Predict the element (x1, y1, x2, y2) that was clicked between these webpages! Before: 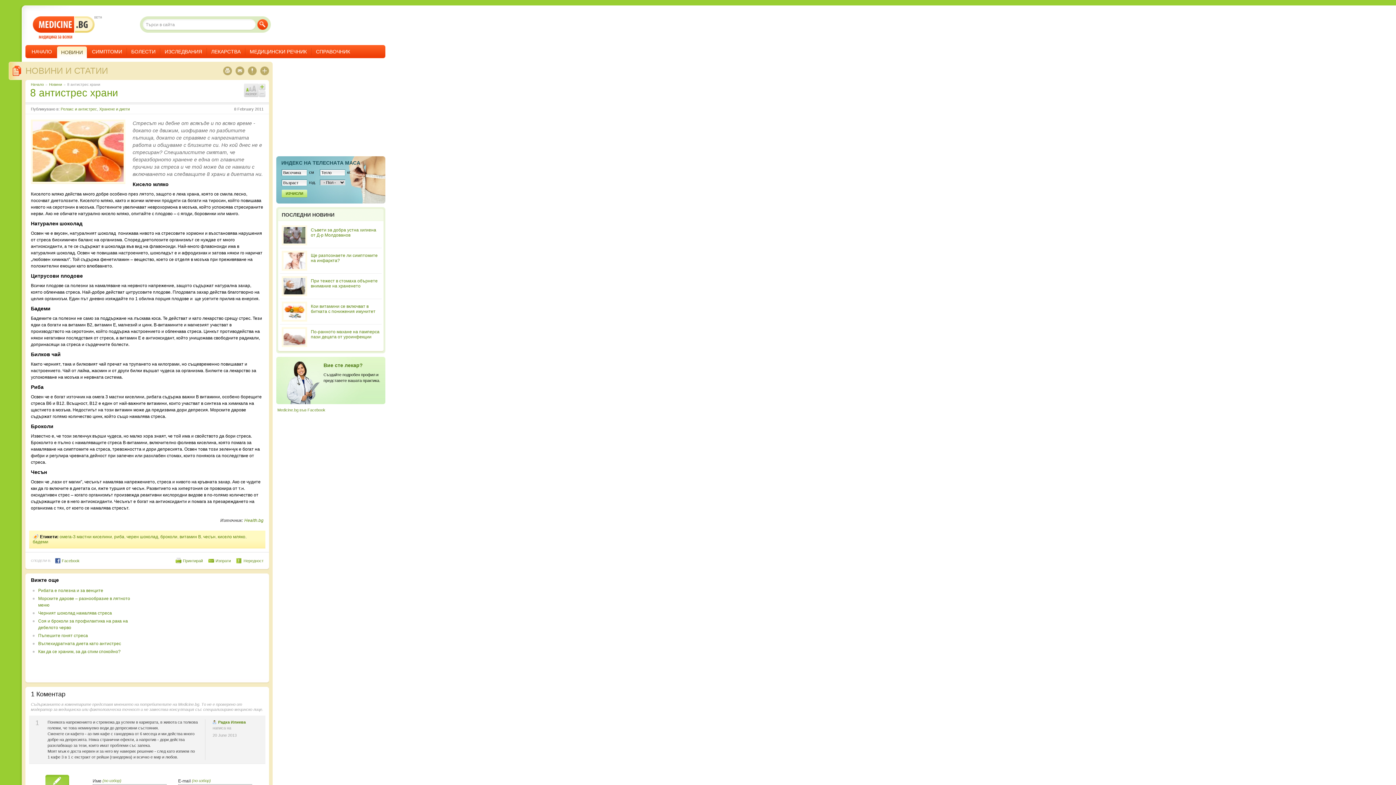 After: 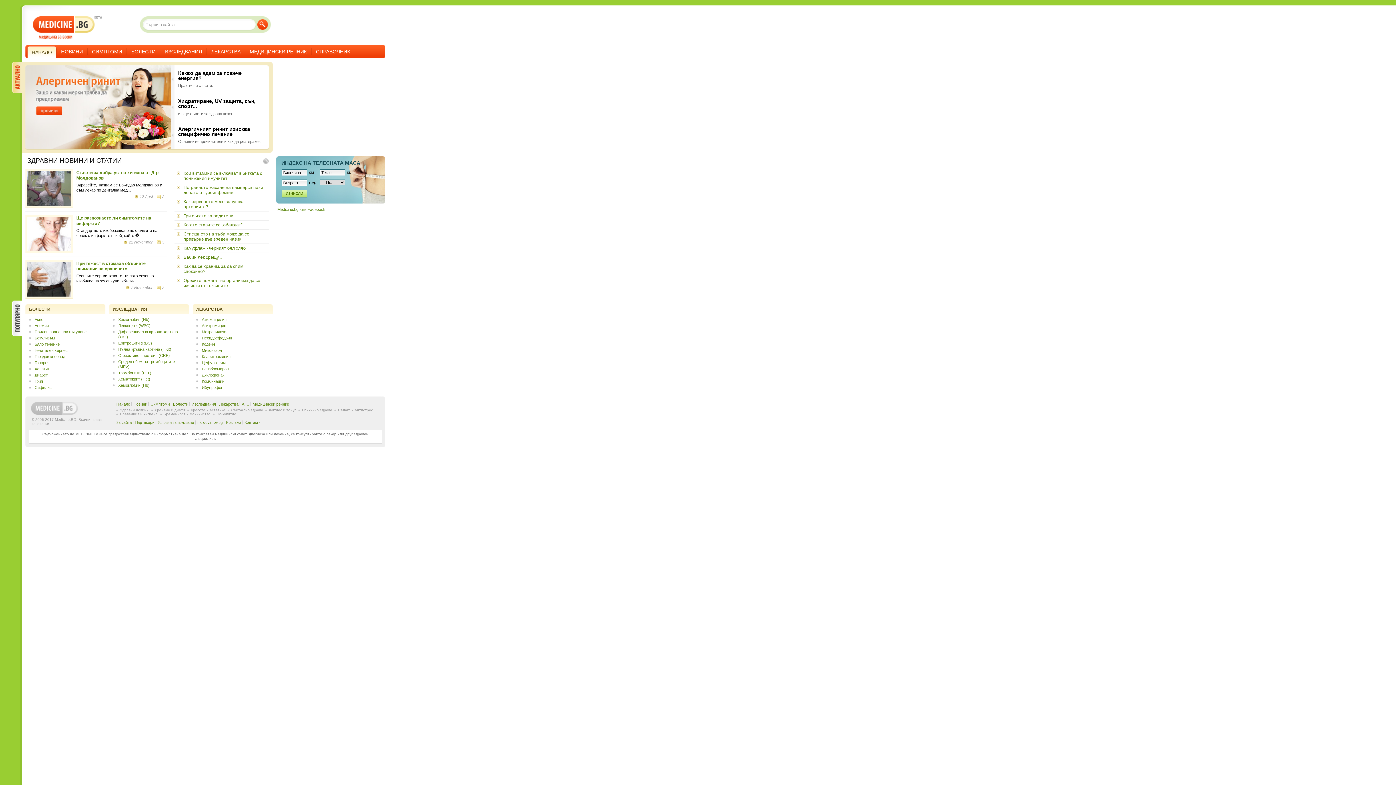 Action: label: Начало bbox: (30, 82, 44, 86)